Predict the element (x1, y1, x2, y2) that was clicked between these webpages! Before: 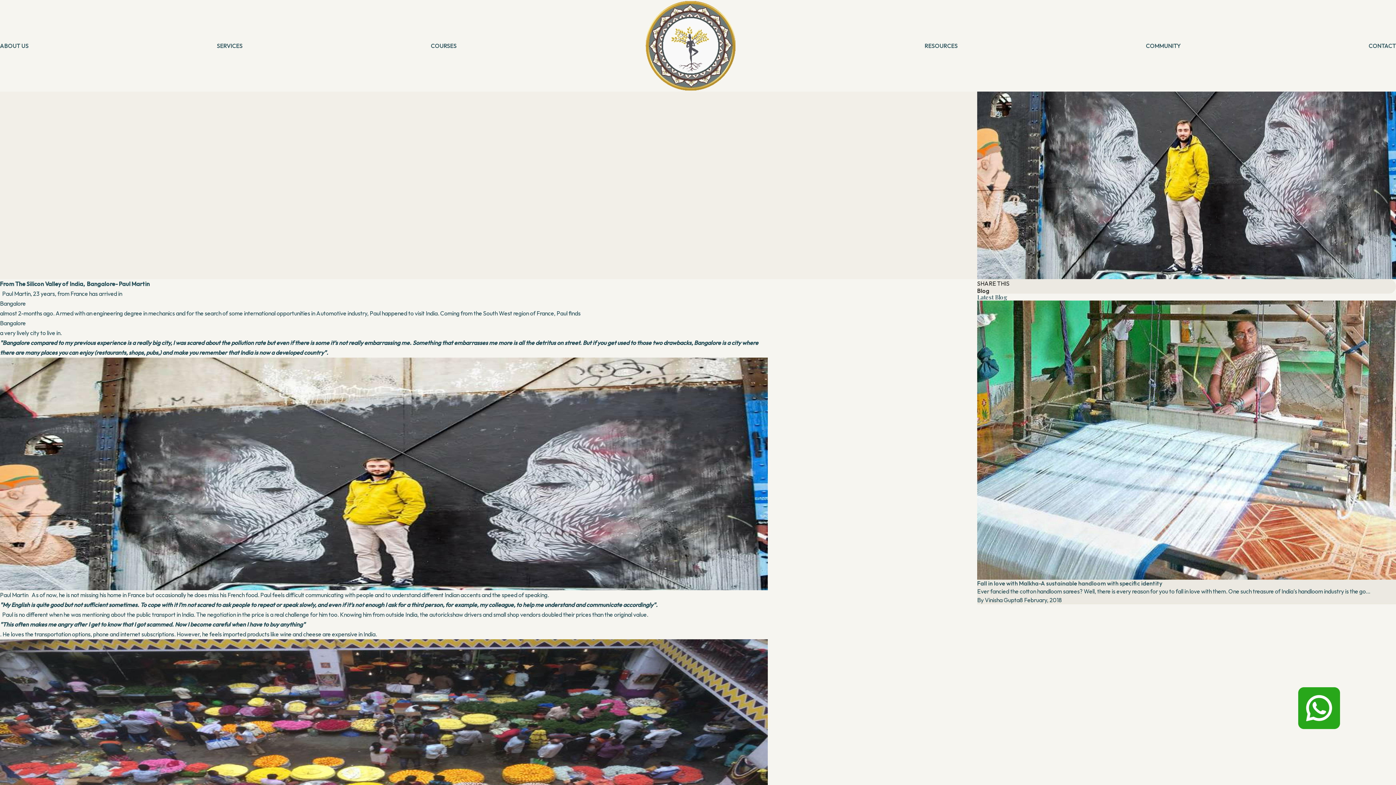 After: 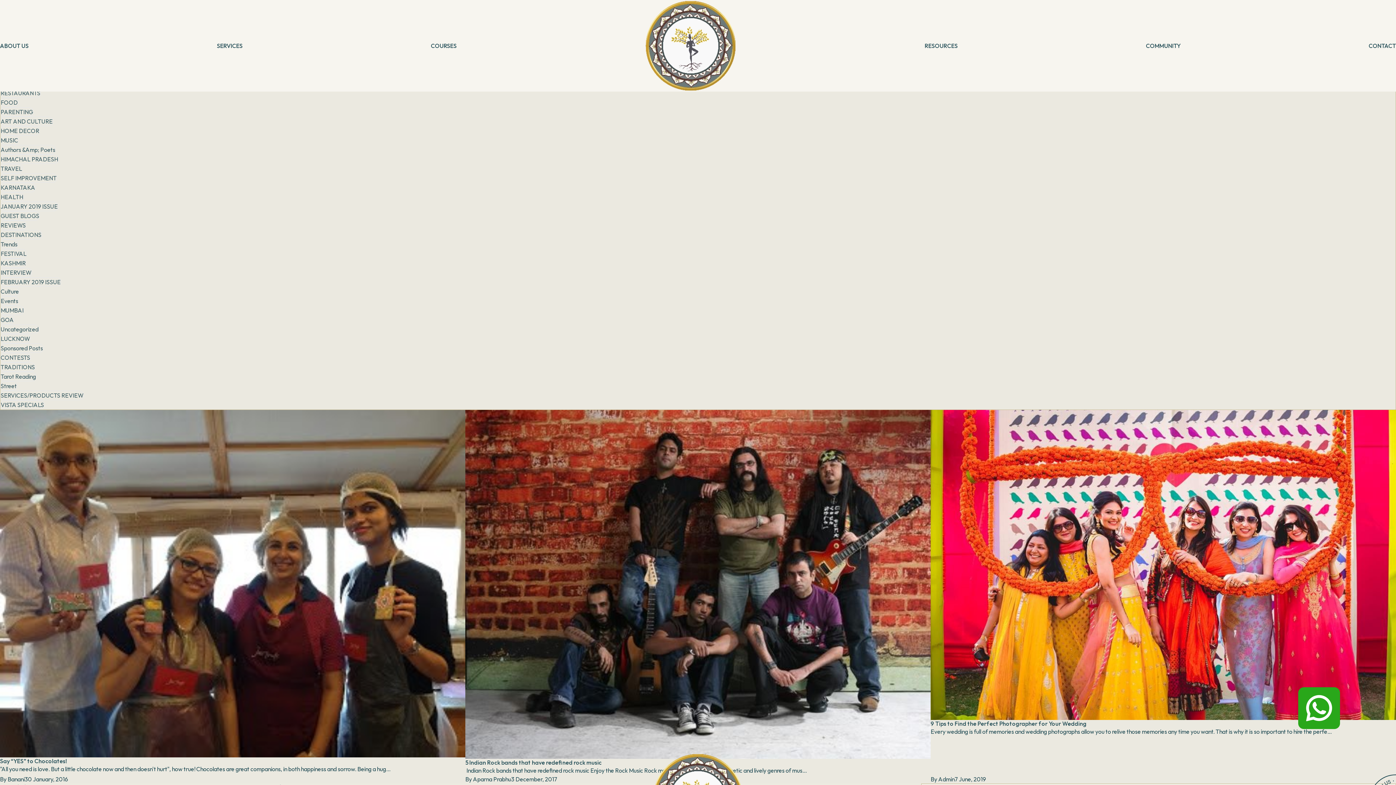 Action: bbox: (0, 298, 768, 308) label: Bangalore